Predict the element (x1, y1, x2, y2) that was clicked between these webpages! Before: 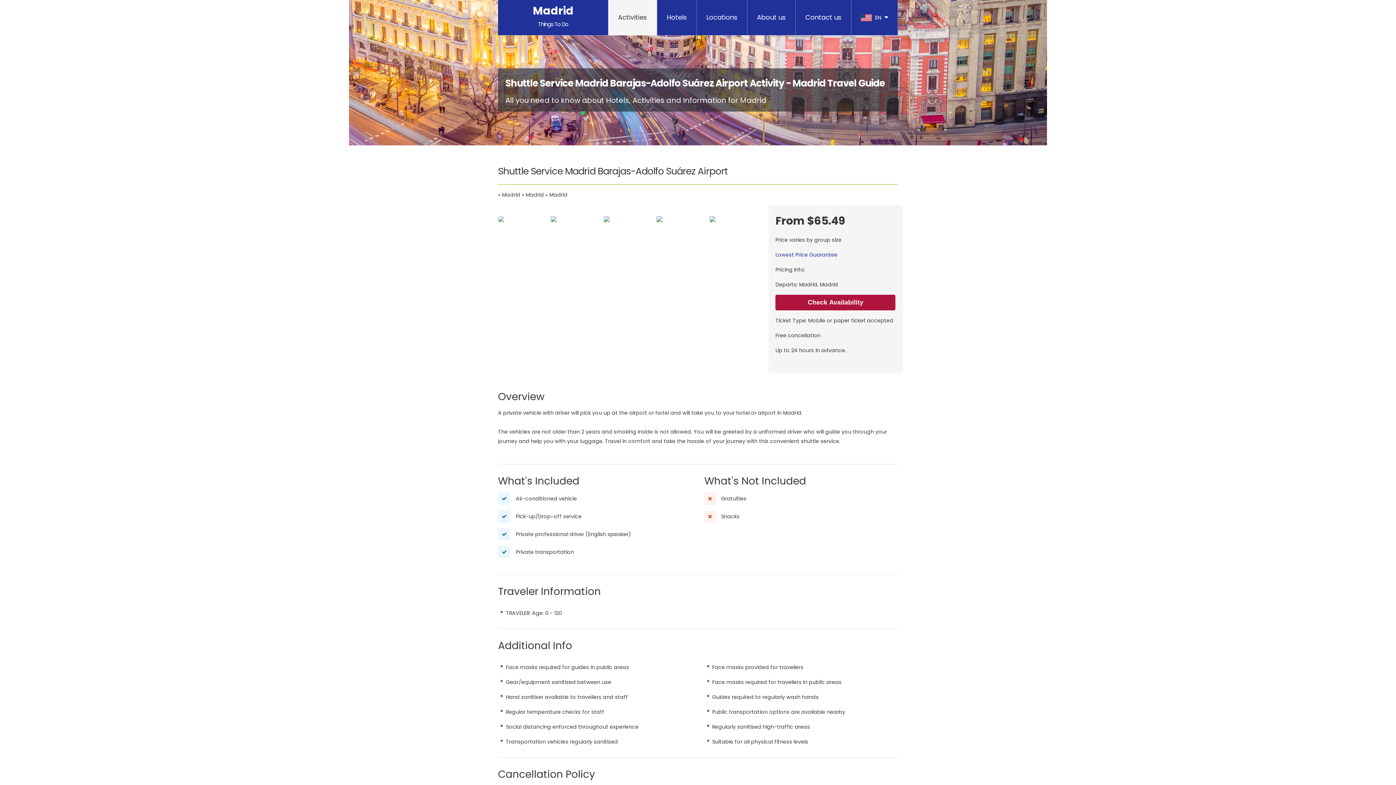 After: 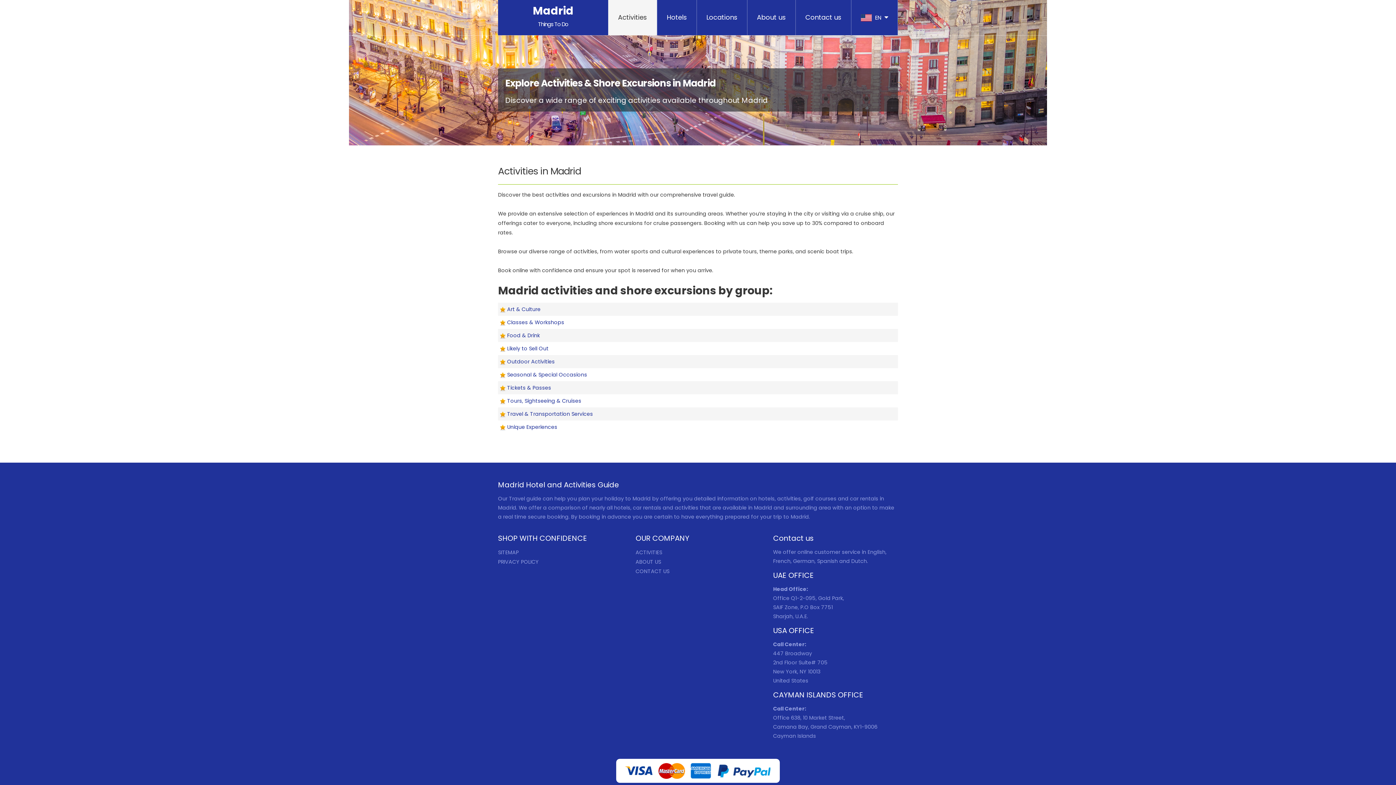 Action: bbox: (608, 0, 657, 35) label: Activities